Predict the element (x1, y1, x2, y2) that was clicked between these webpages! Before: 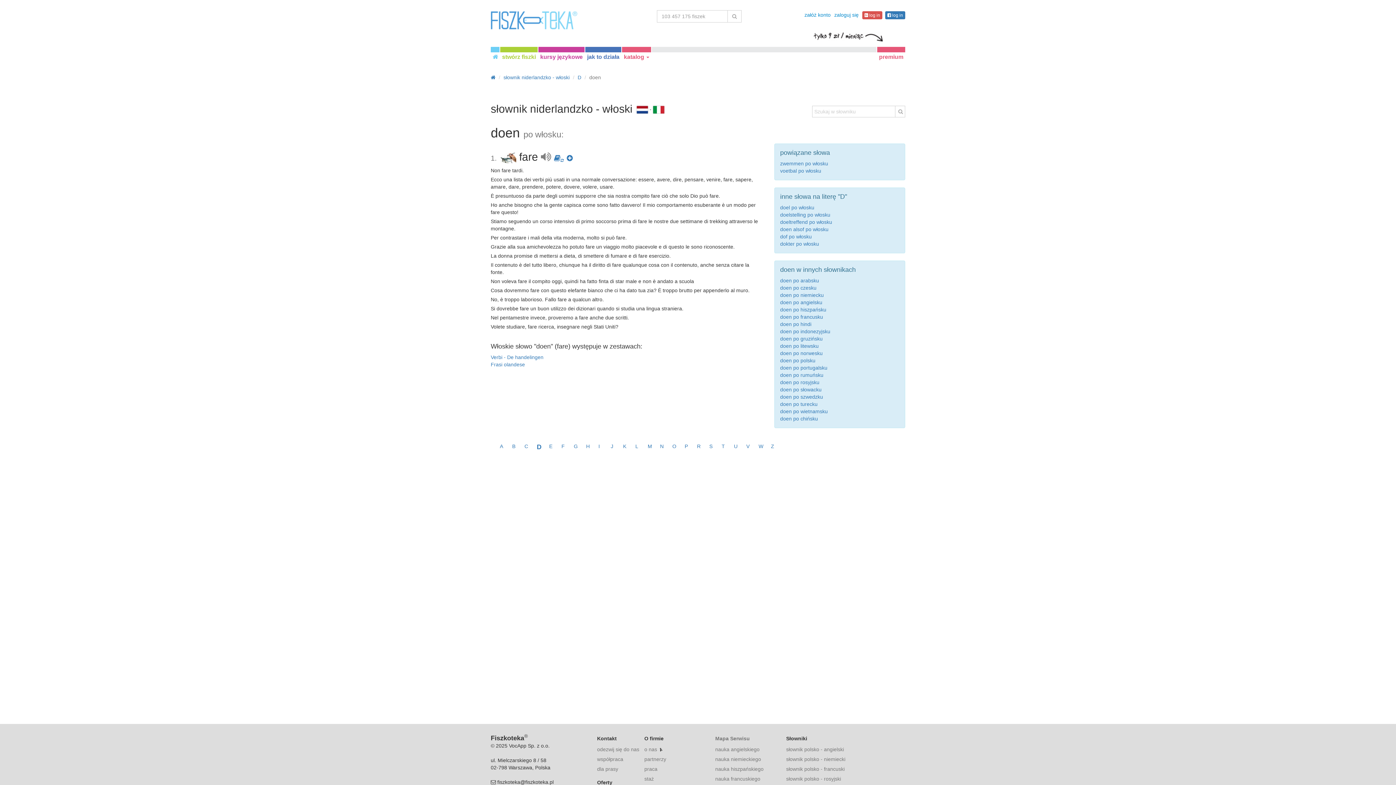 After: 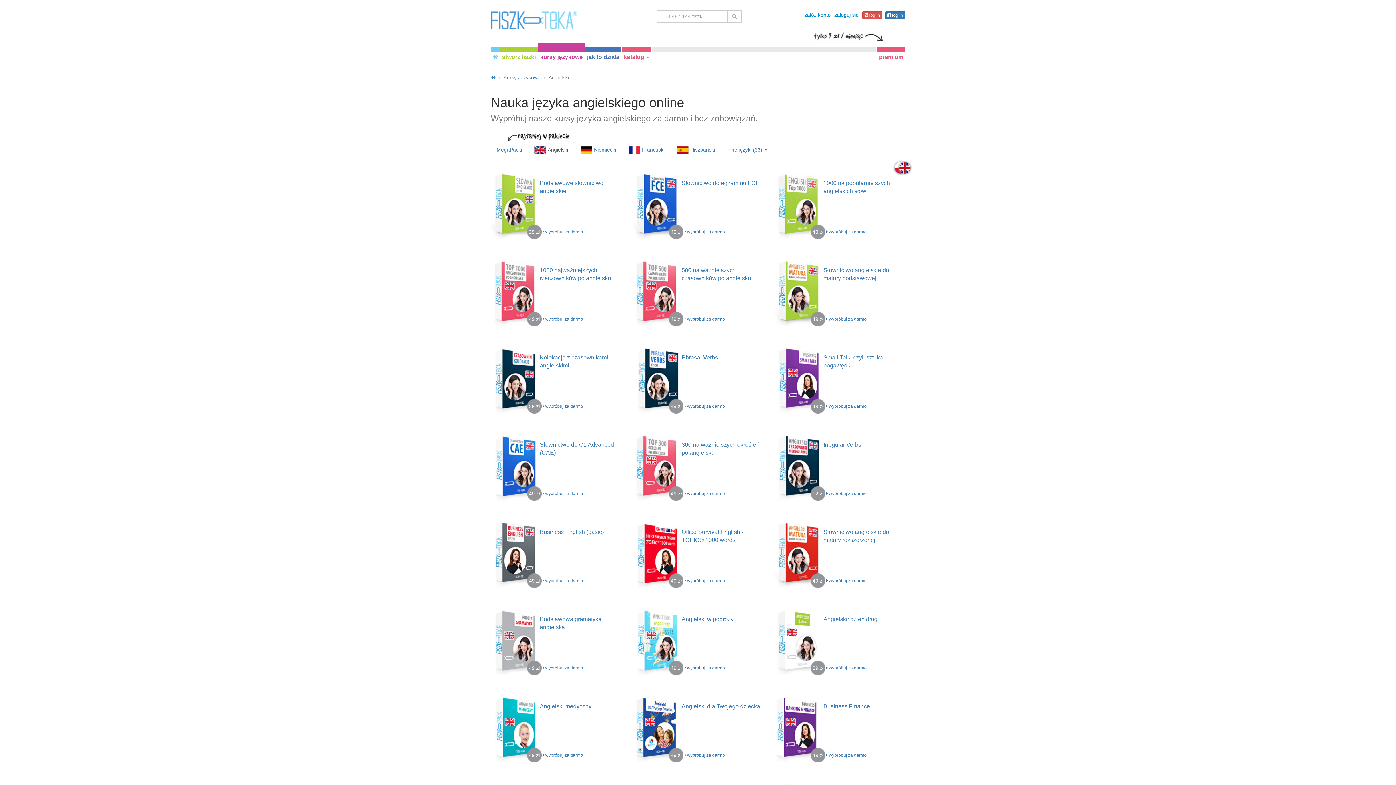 Action: label: nauka angielskiego bbox: (715, 746, 759, 752)